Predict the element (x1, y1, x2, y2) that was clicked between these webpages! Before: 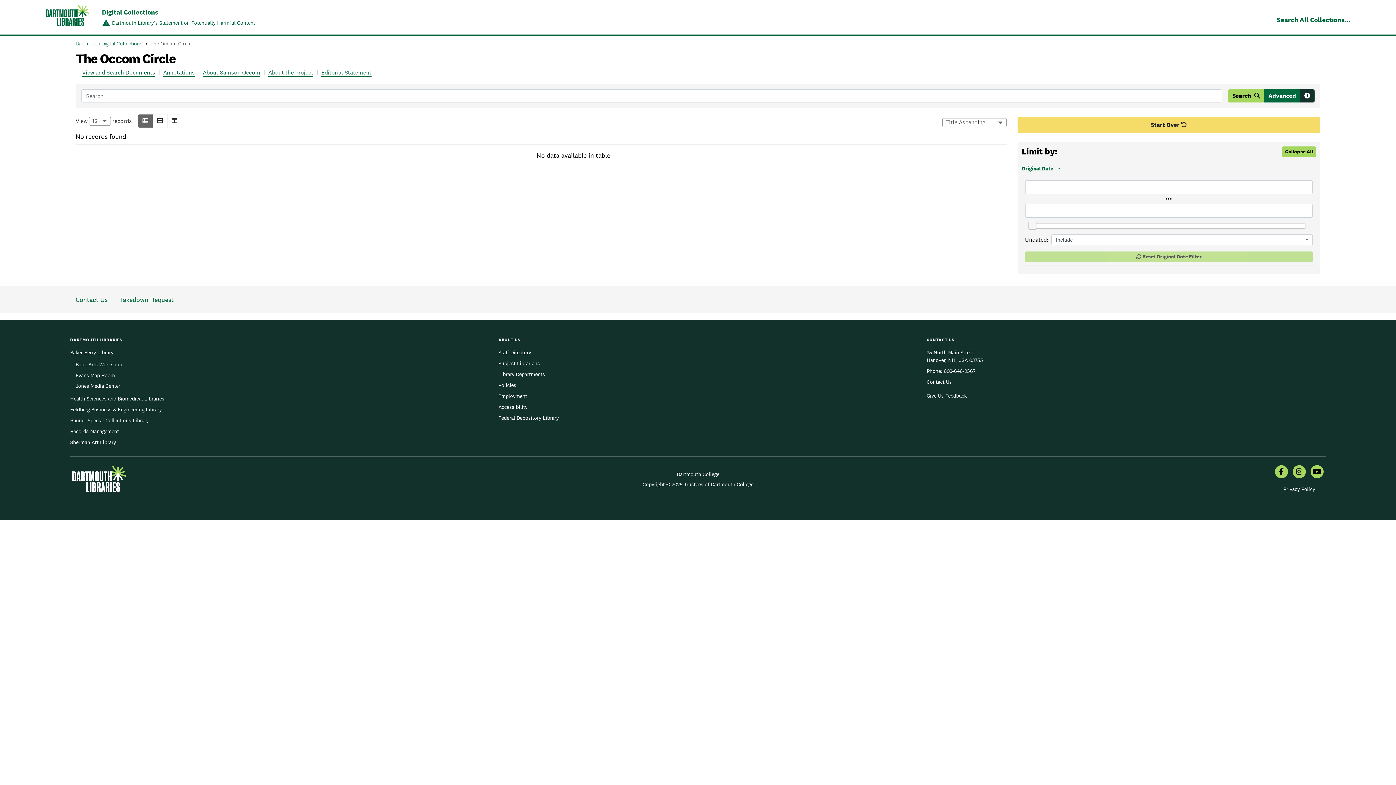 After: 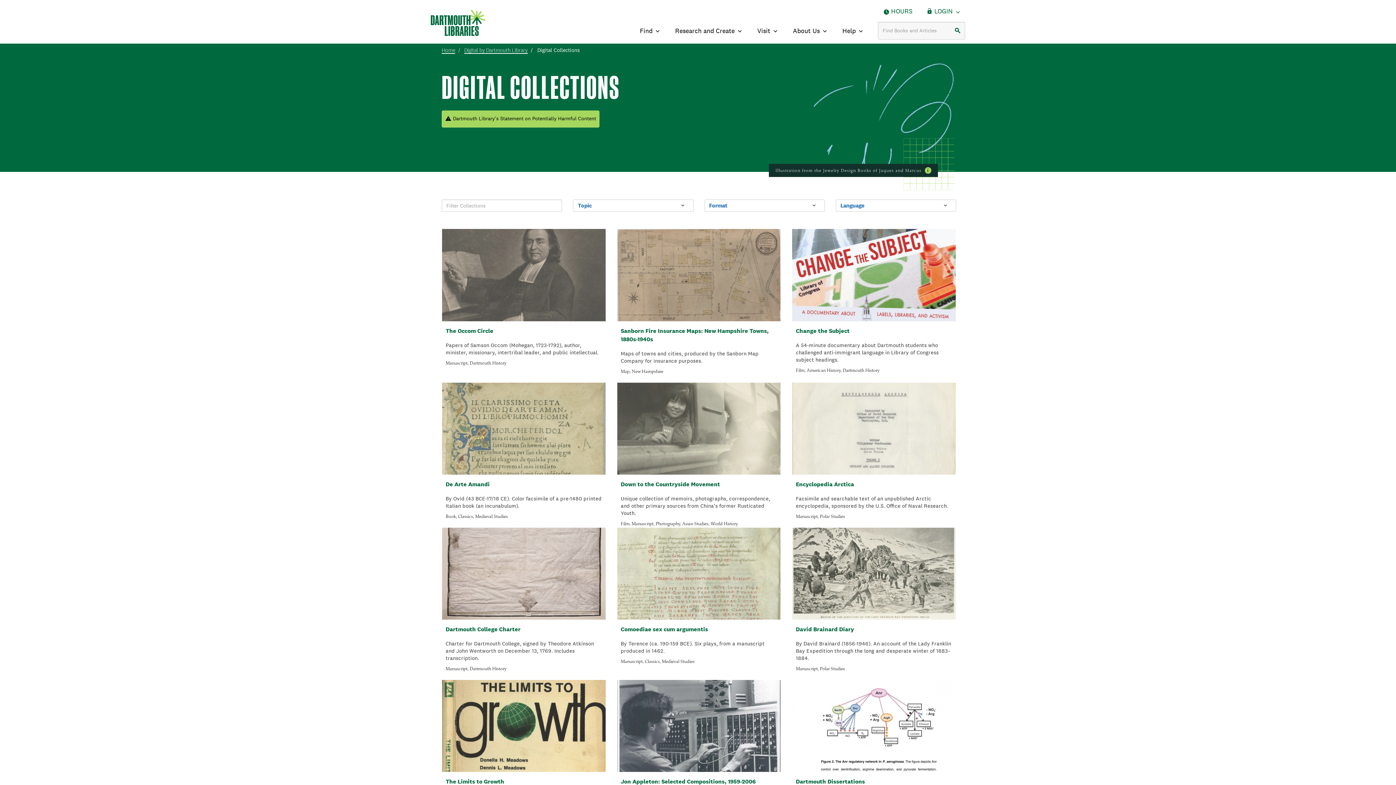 Action: label: Dartmouth Digital Collections bbox: (75, 40, 142, 47)